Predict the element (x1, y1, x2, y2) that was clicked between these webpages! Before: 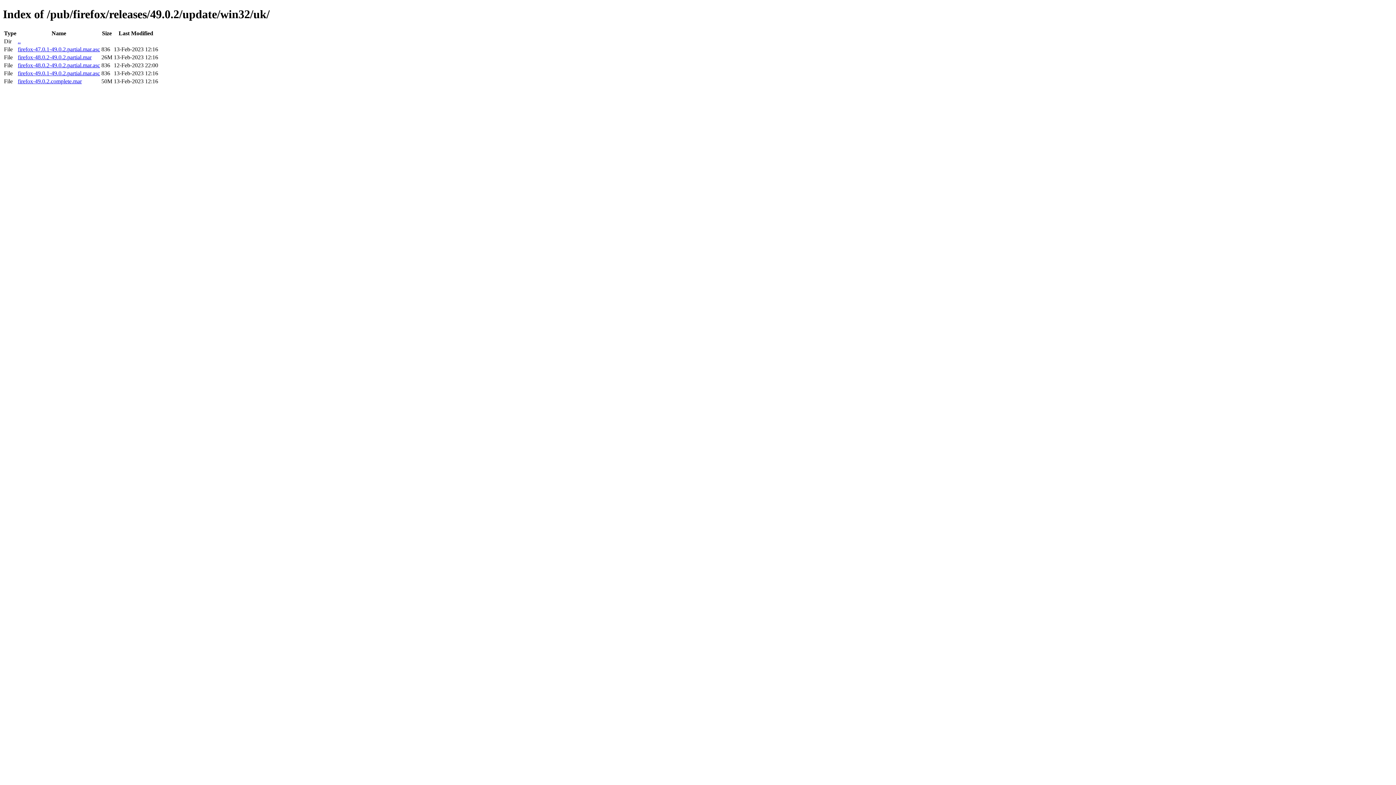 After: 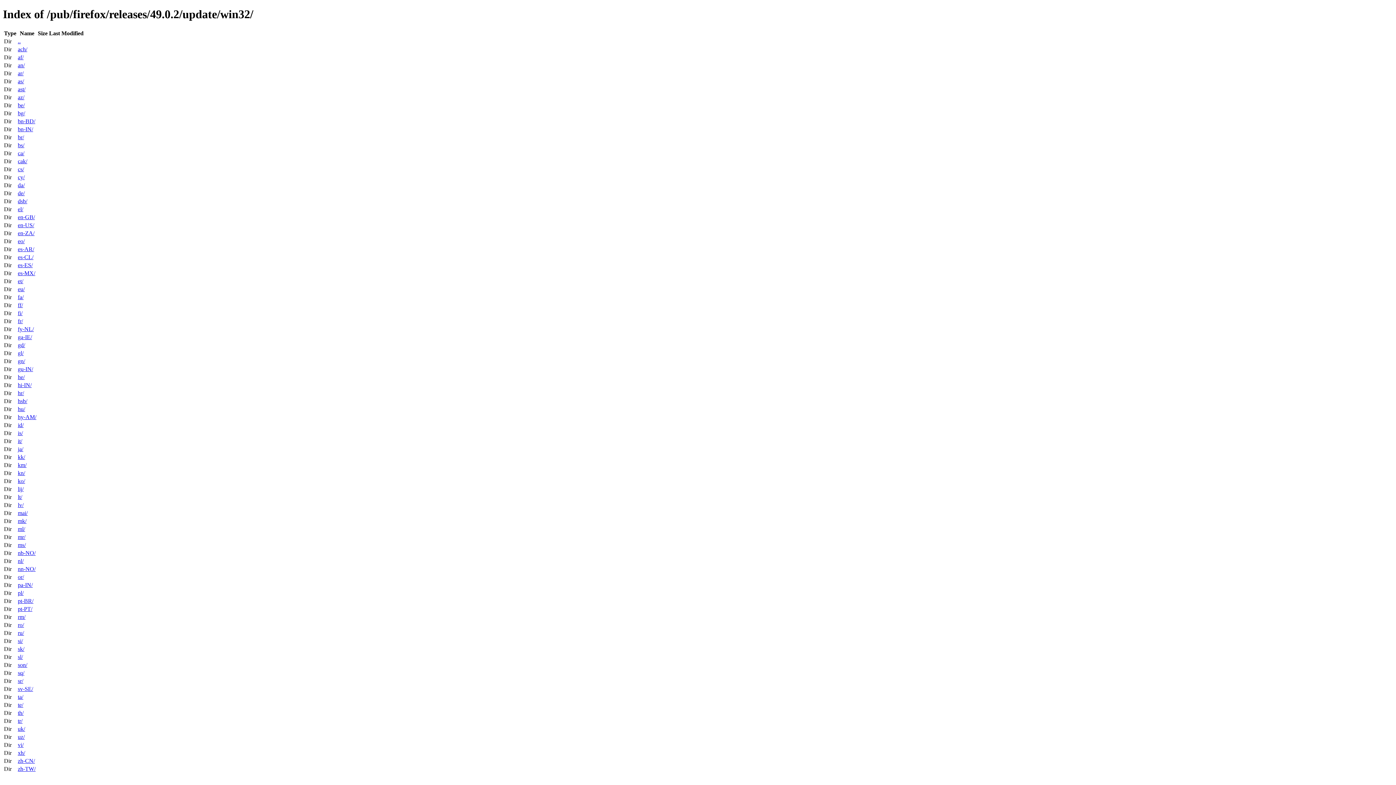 Action: bbox: (17, 38, 20, 44) label: ..